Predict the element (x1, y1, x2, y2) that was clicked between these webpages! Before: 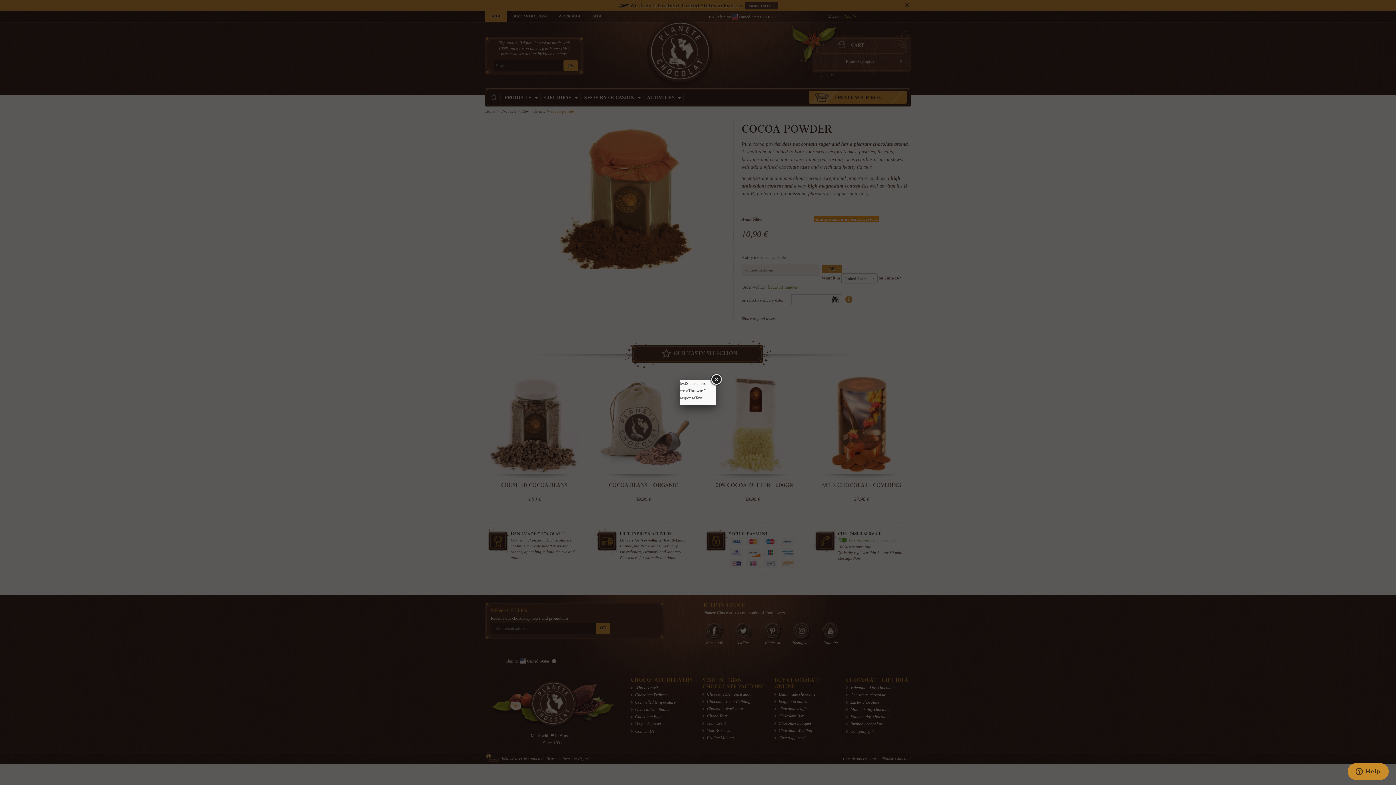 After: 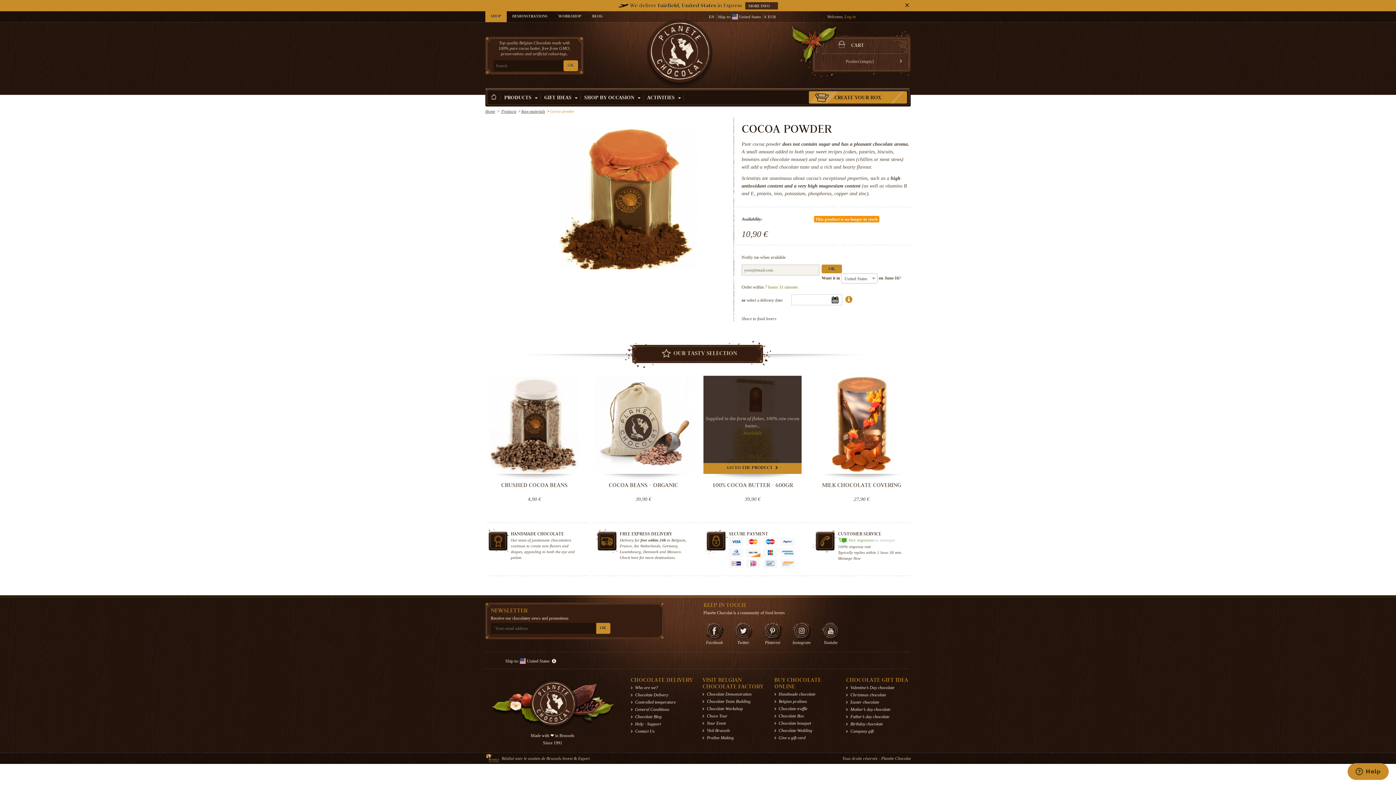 Action: bbox: (709, 373, 722, 386)